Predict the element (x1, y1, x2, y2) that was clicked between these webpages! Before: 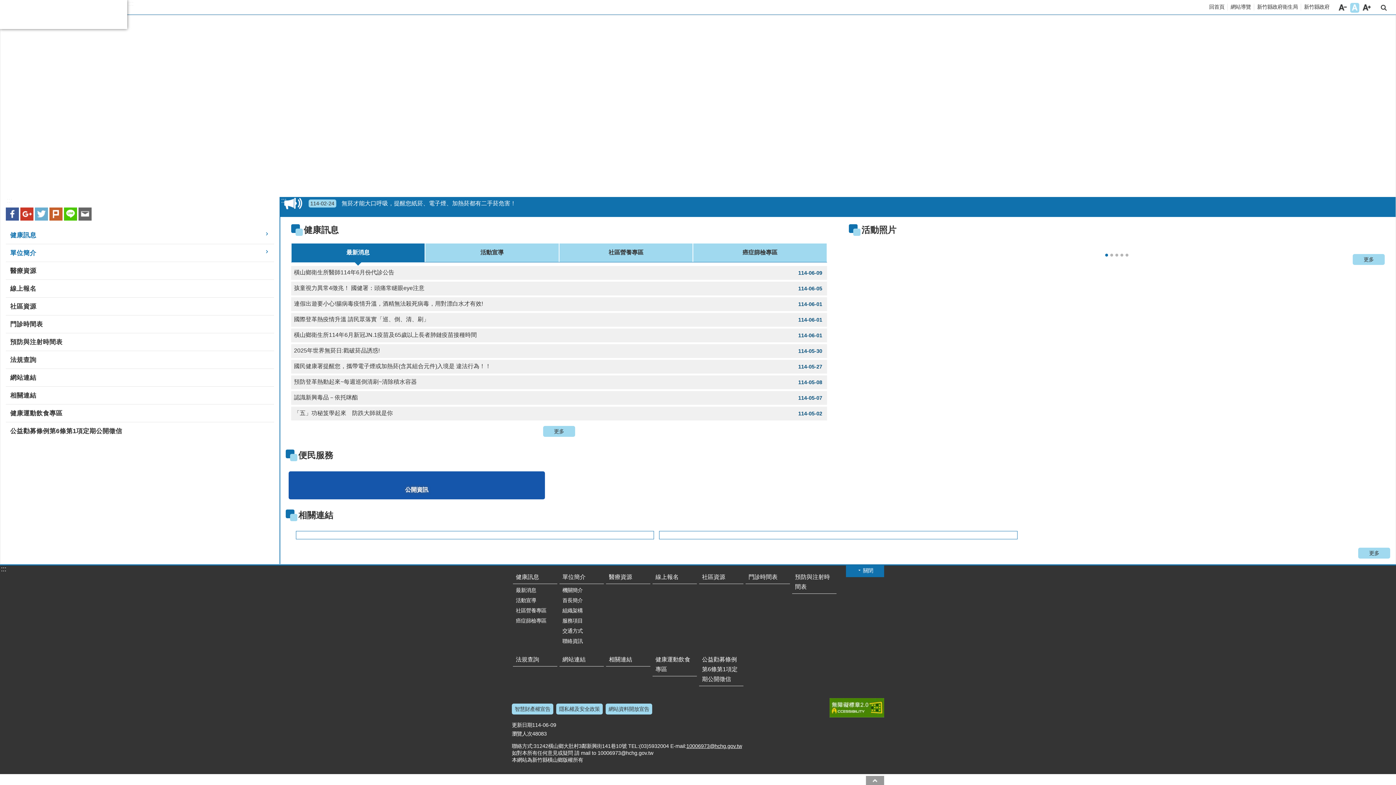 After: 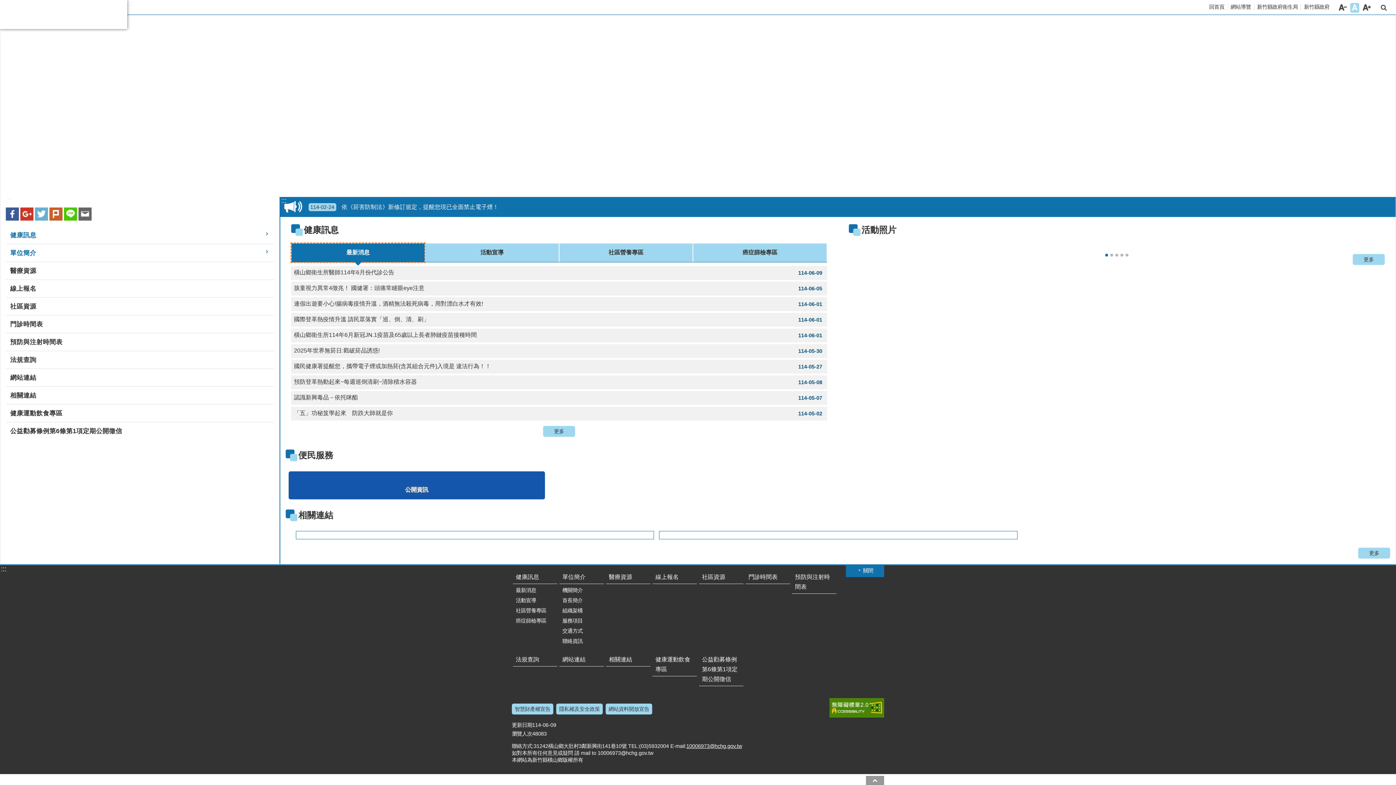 Action: bbox: (291, 243, 424, 262) label: 最新消息